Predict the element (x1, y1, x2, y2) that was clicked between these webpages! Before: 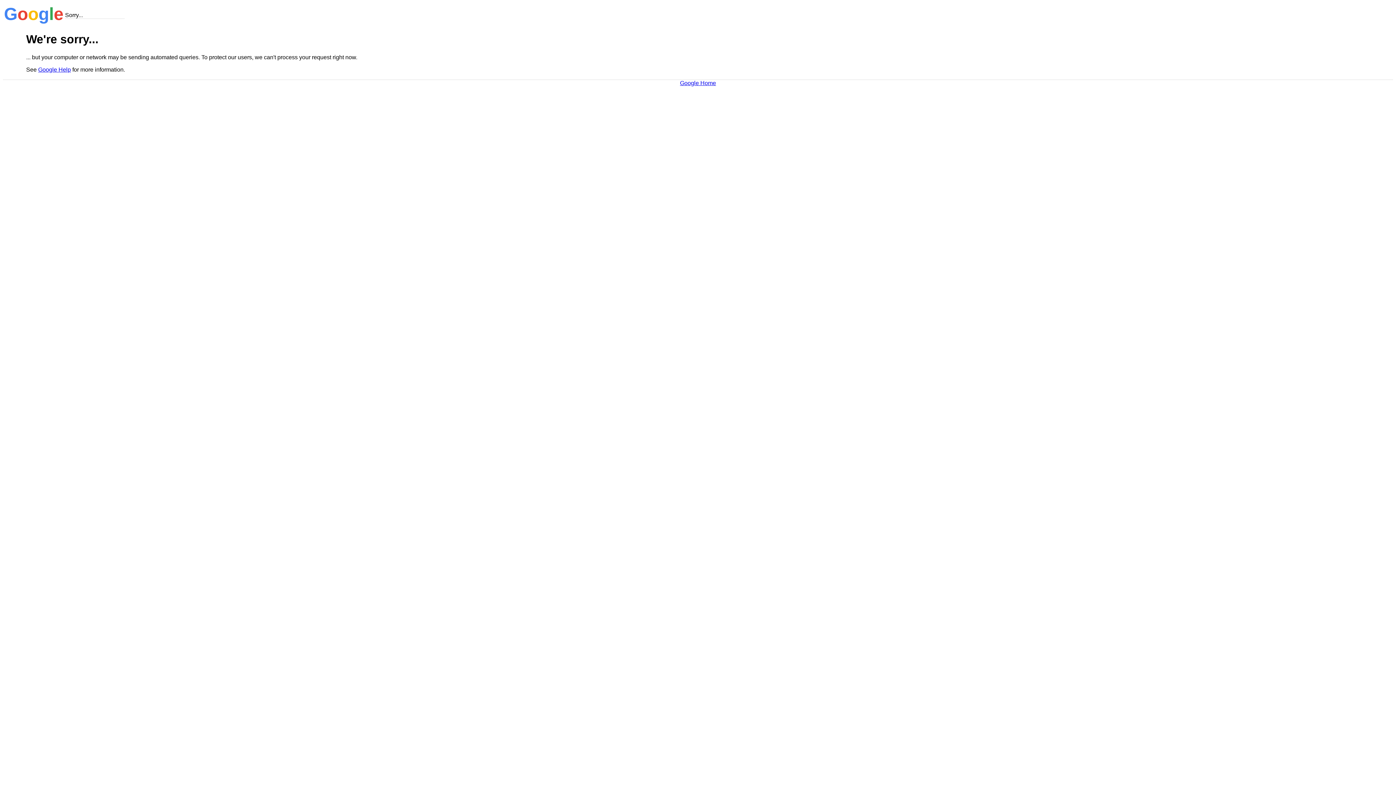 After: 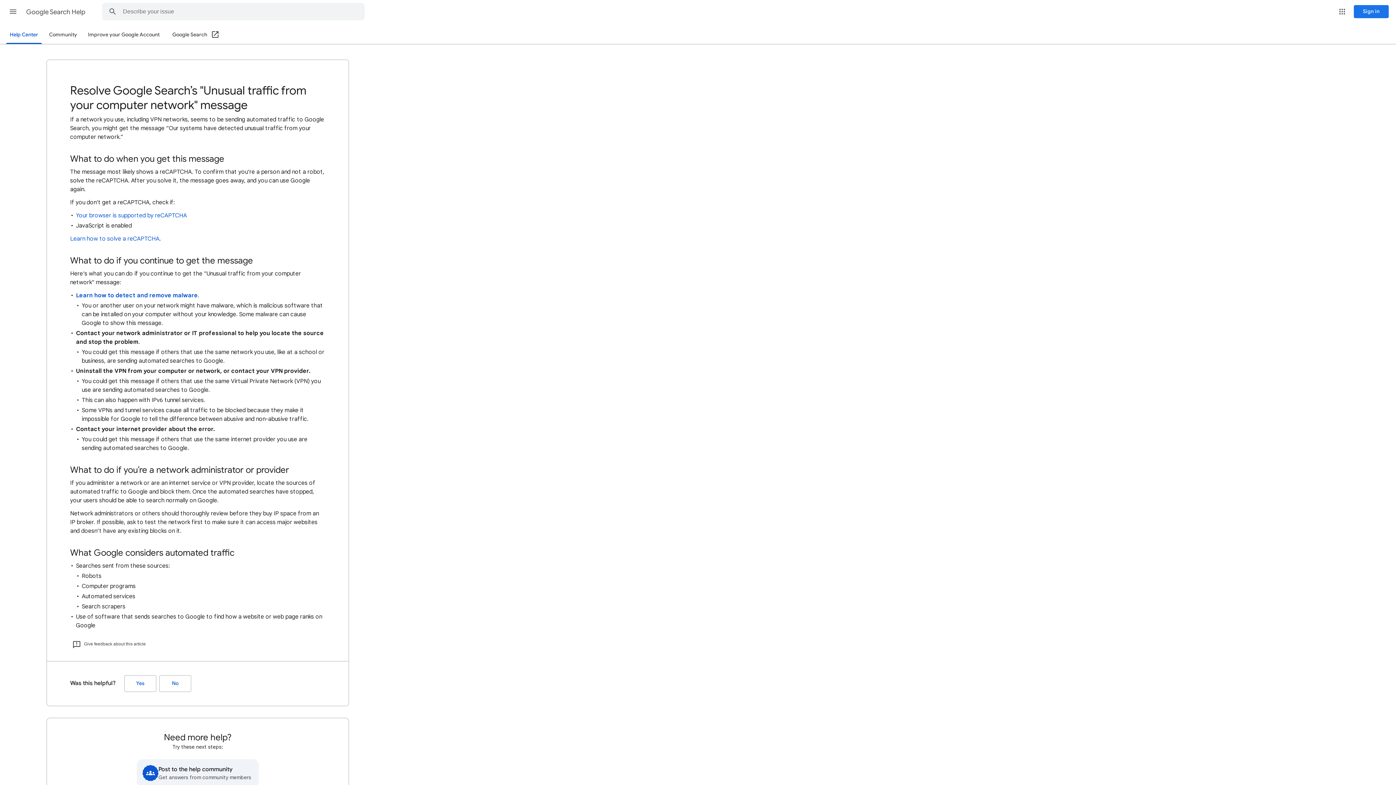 Action: bbox: (38, 66, 70, 72) label: Google Help